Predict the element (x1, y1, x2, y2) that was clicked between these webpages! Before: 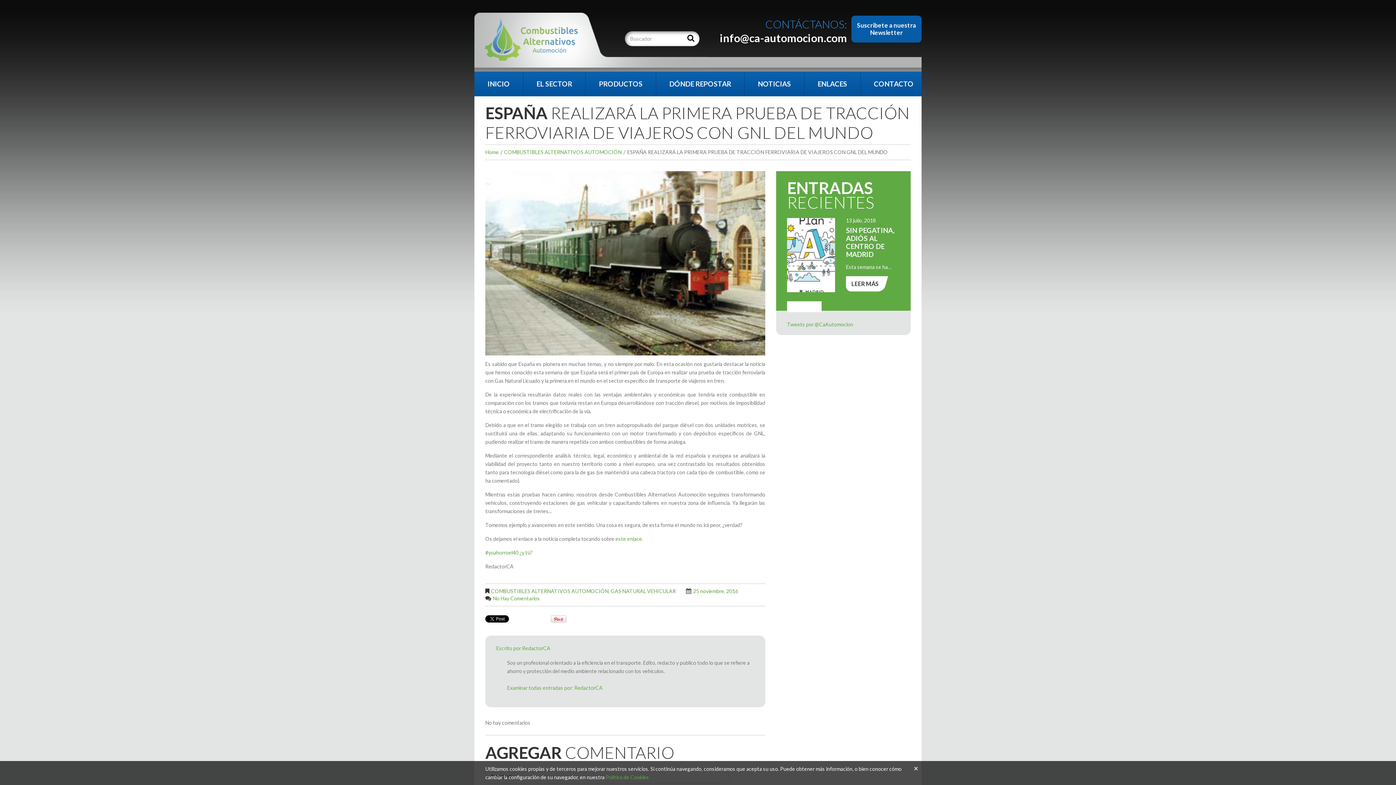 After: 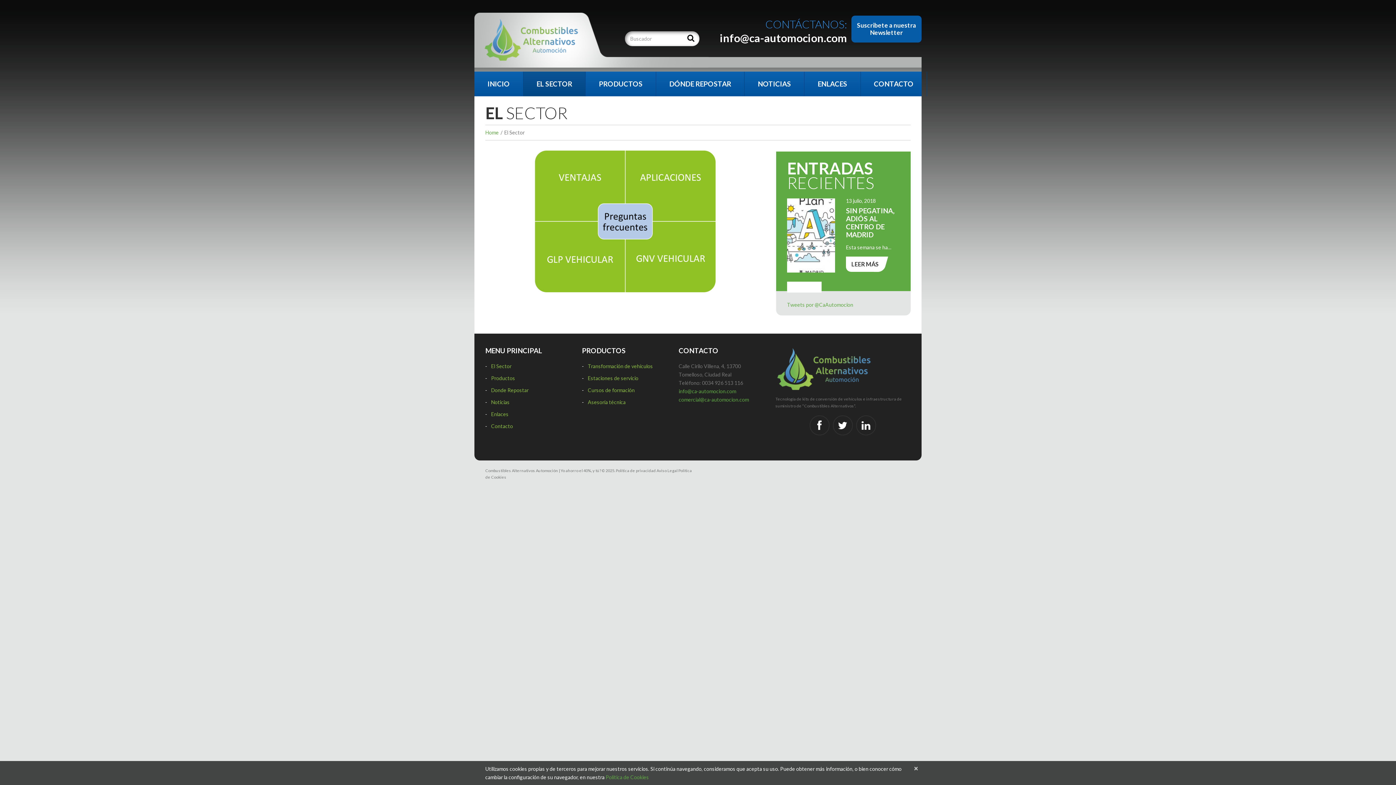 Action: bbox: (523, 71, 585, 96) label: EL SECTOR